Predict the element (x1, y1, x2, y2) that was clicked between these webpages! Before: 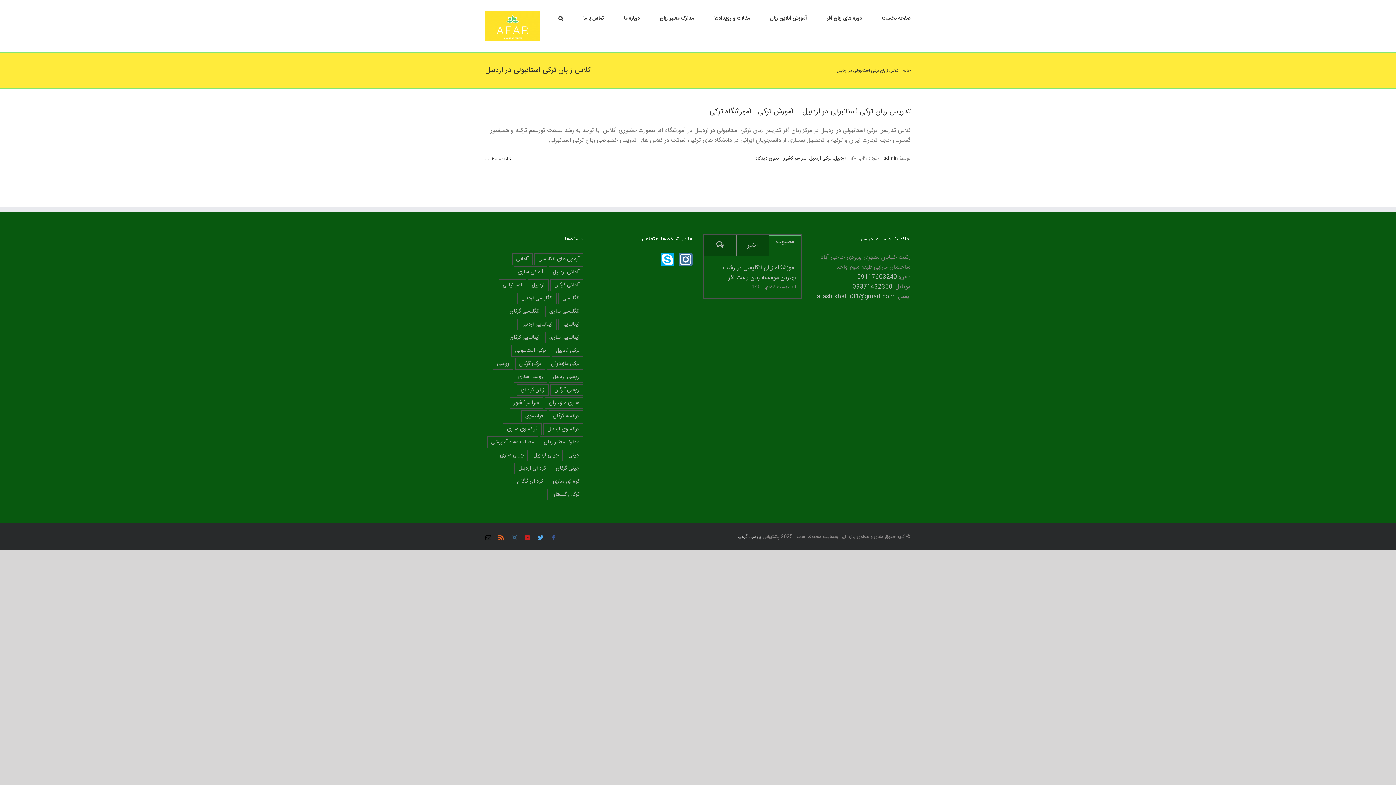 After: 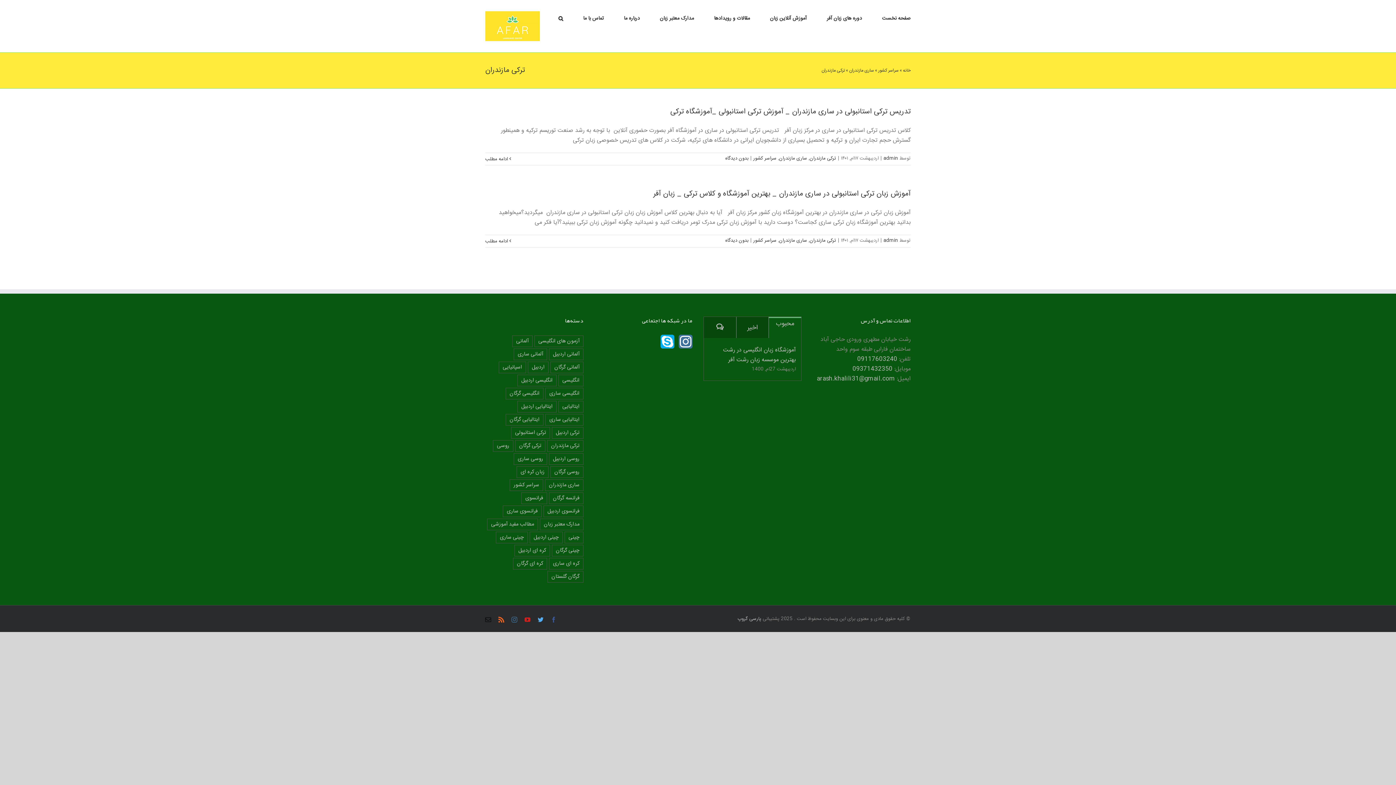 Action: bbox: (547, 358, 583, 369) label: ترکی مازندران (2 مورد)